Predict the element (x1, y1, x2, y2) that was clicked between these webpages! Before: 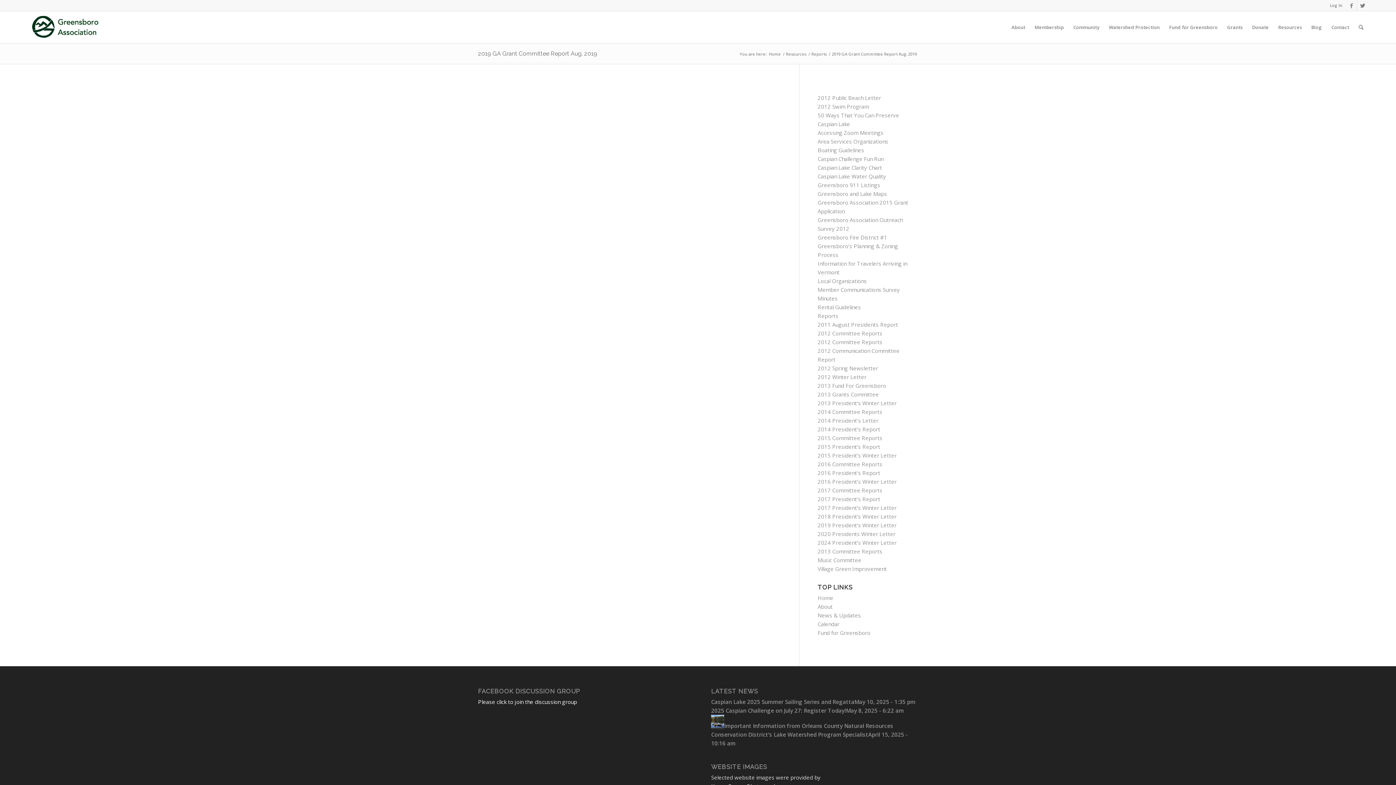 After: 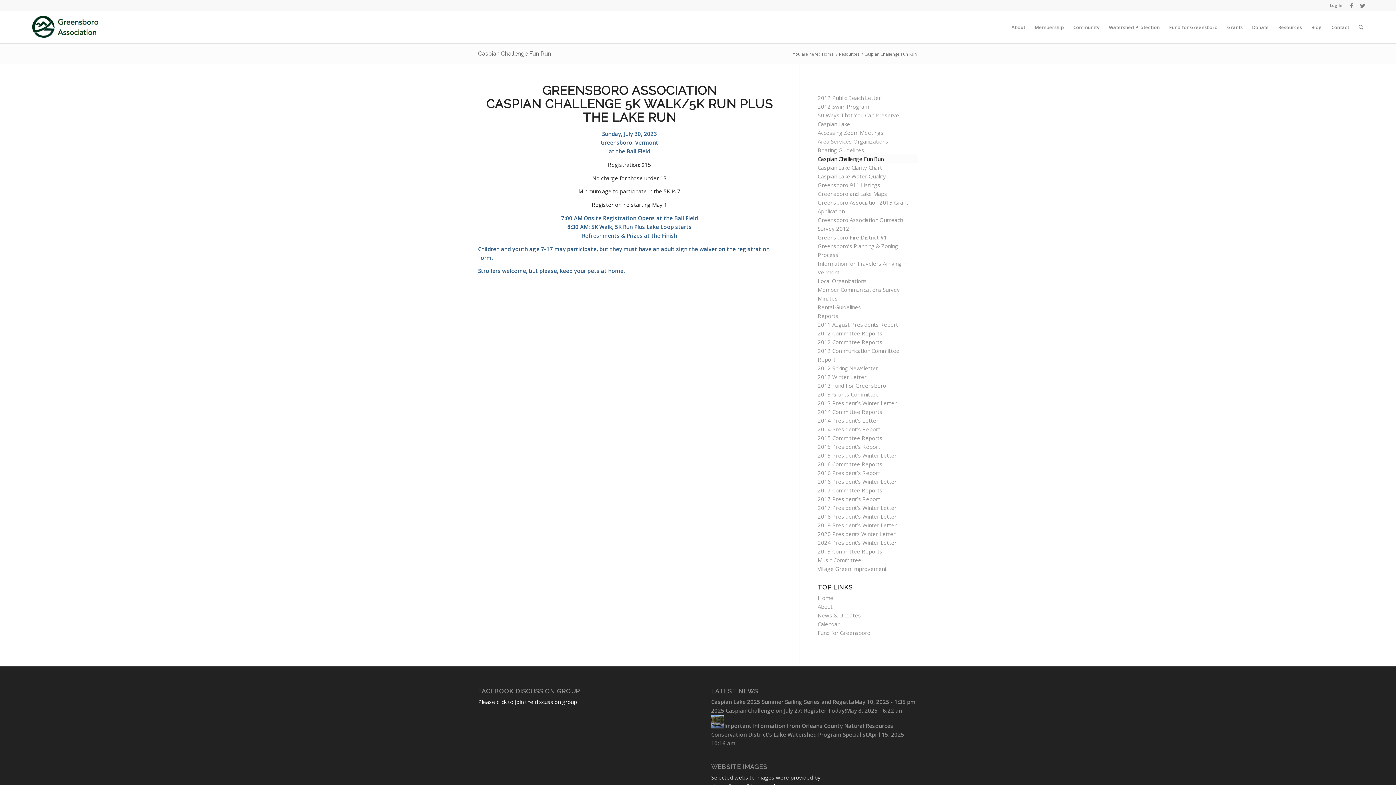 Action: label: Caspian Challenge Fun Run bbox: (817, 155, 883, 162)